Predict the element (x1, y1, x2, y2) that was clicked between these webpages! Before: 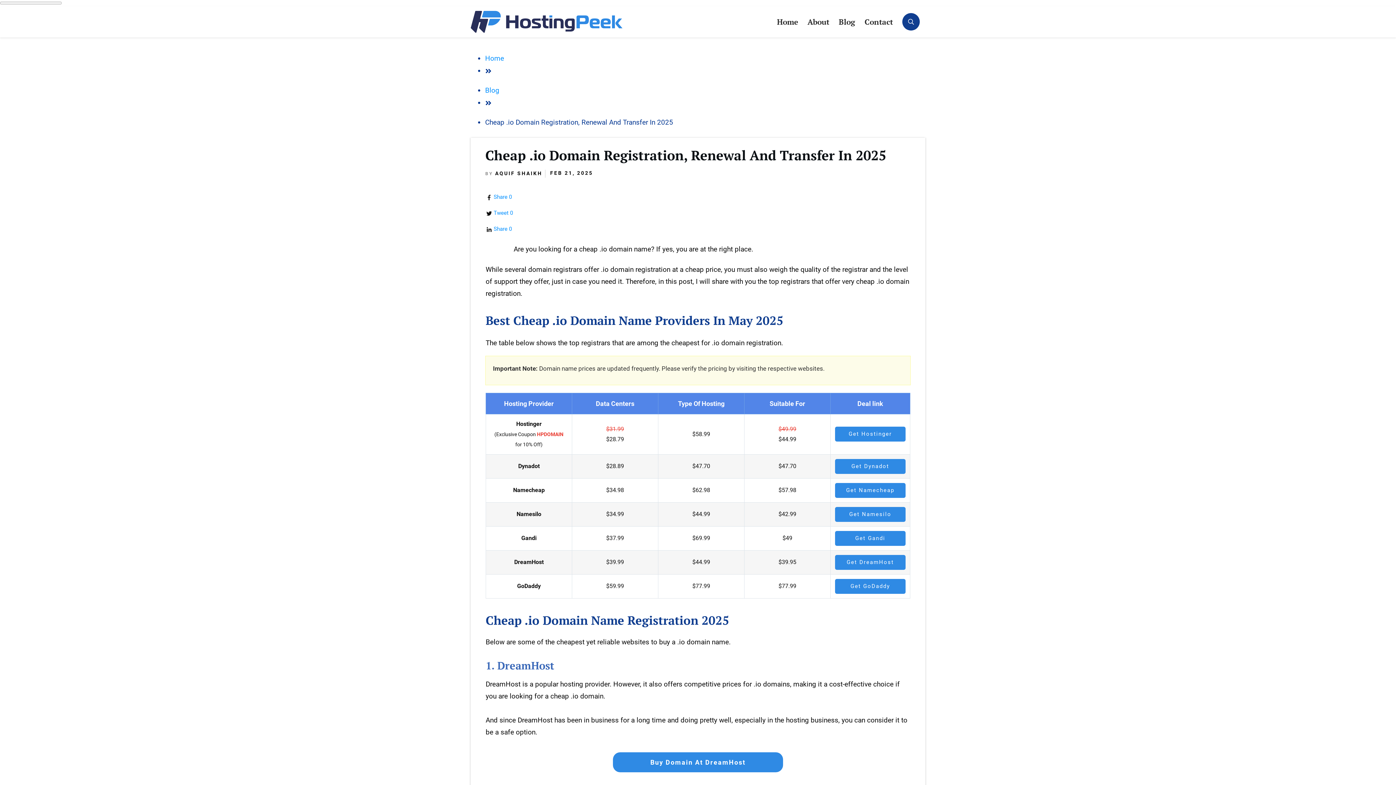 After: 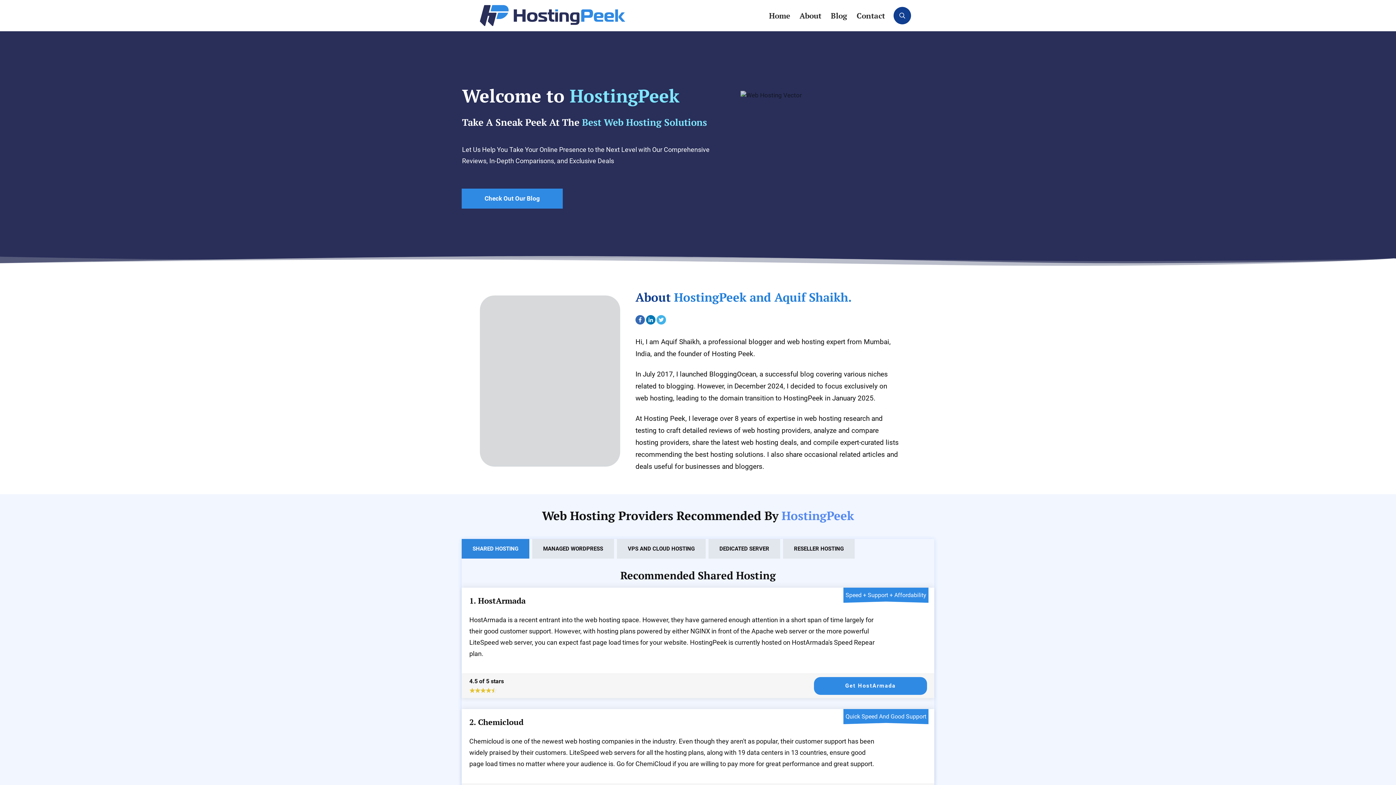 Action: label: Home bbox: (485, 54, 504, 62)